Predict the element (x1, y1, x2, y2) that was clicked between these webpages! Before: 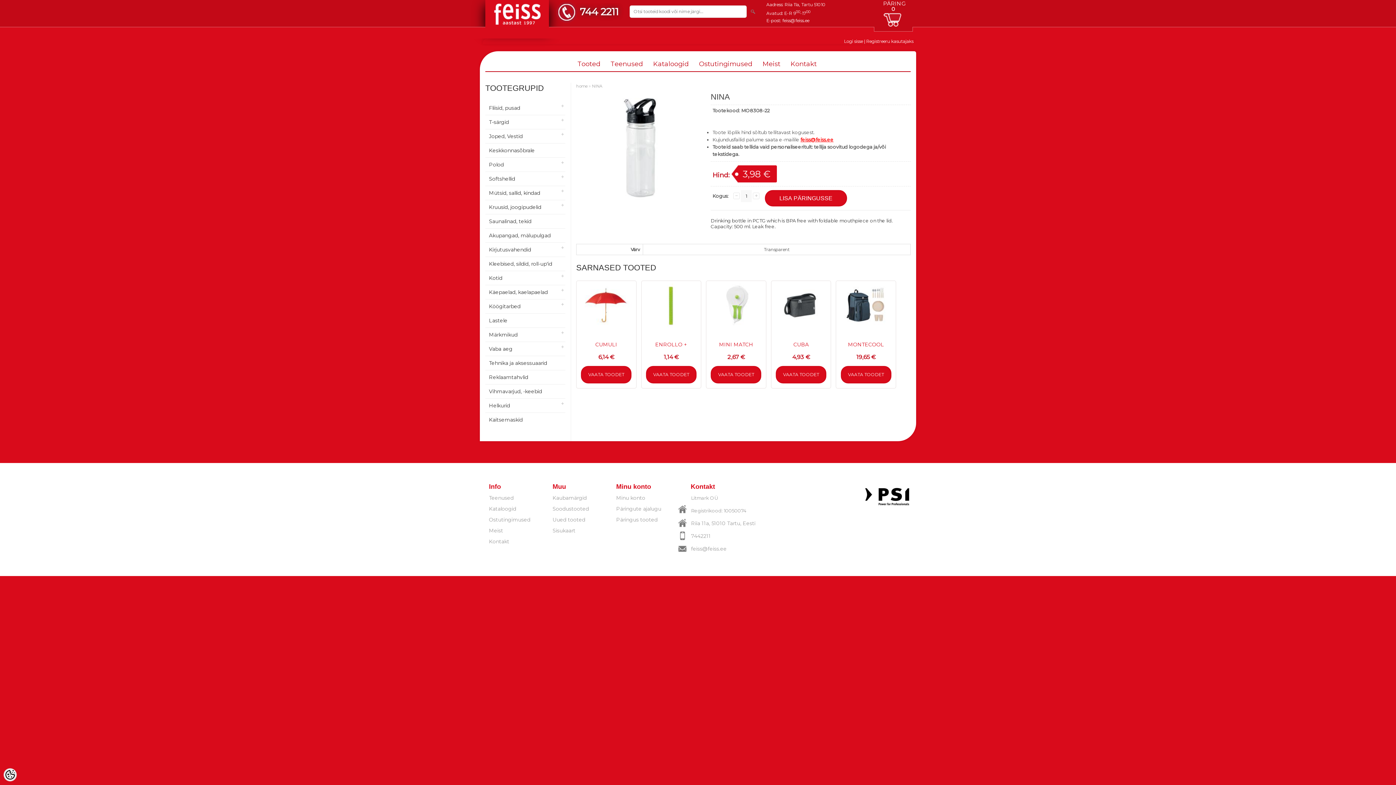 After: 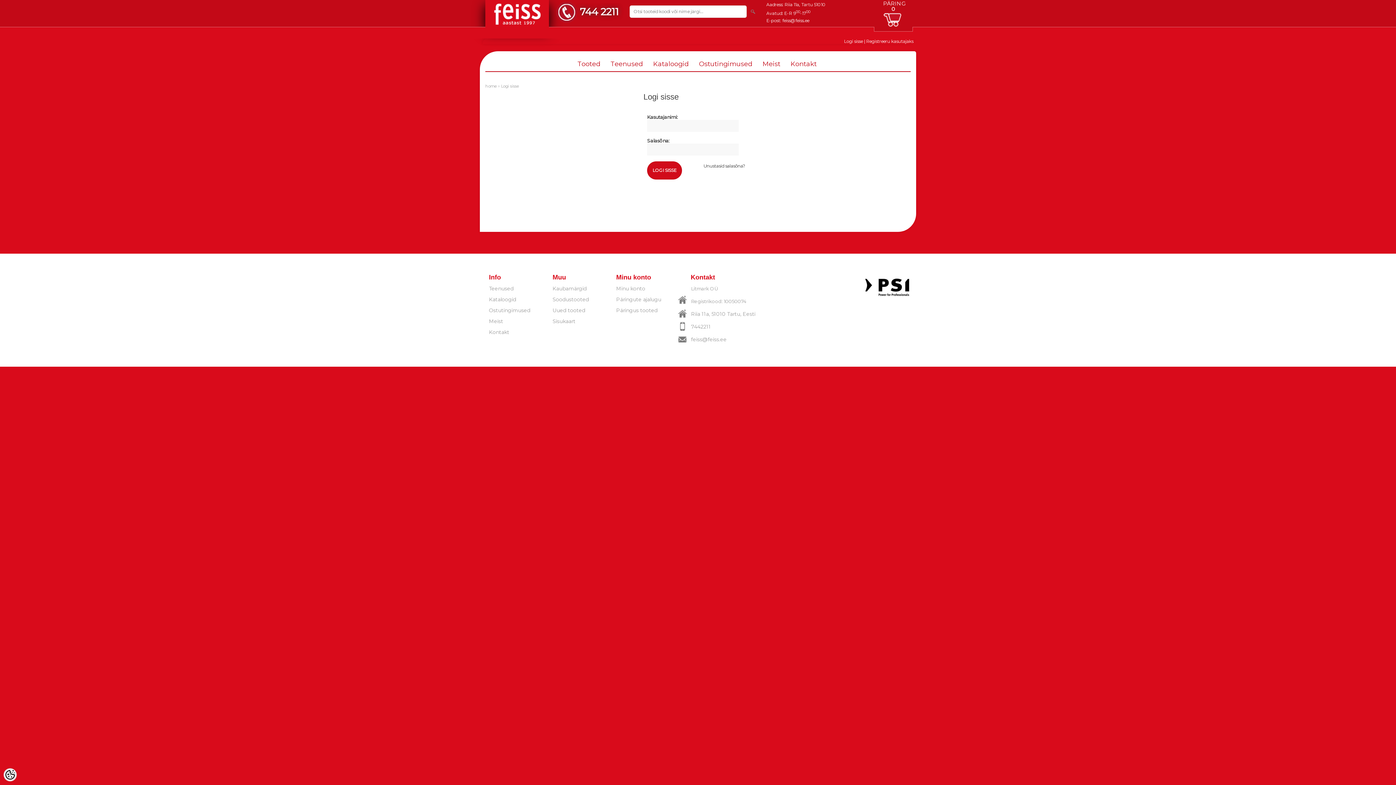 Action: label: Päringute ajalugu bbox: (614, 503, 669, 514)